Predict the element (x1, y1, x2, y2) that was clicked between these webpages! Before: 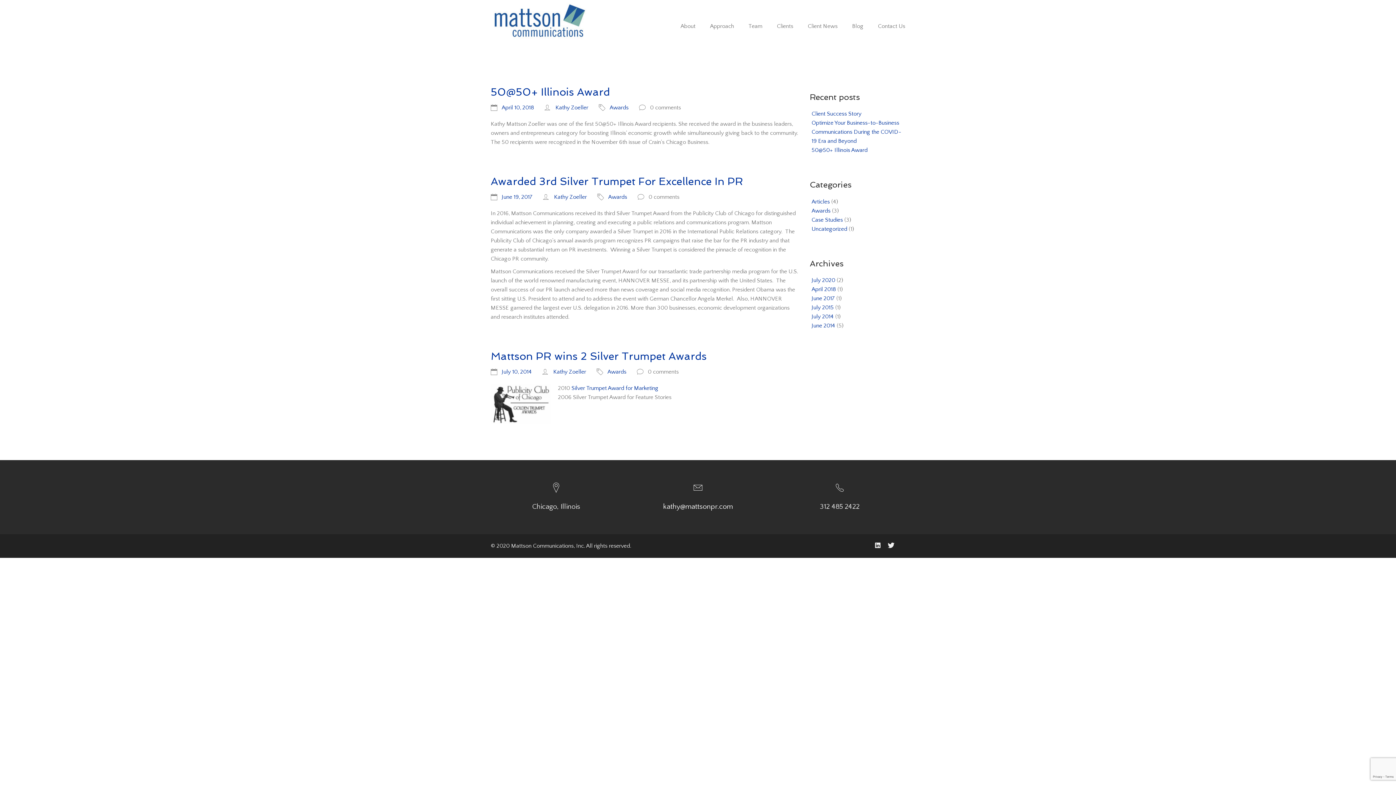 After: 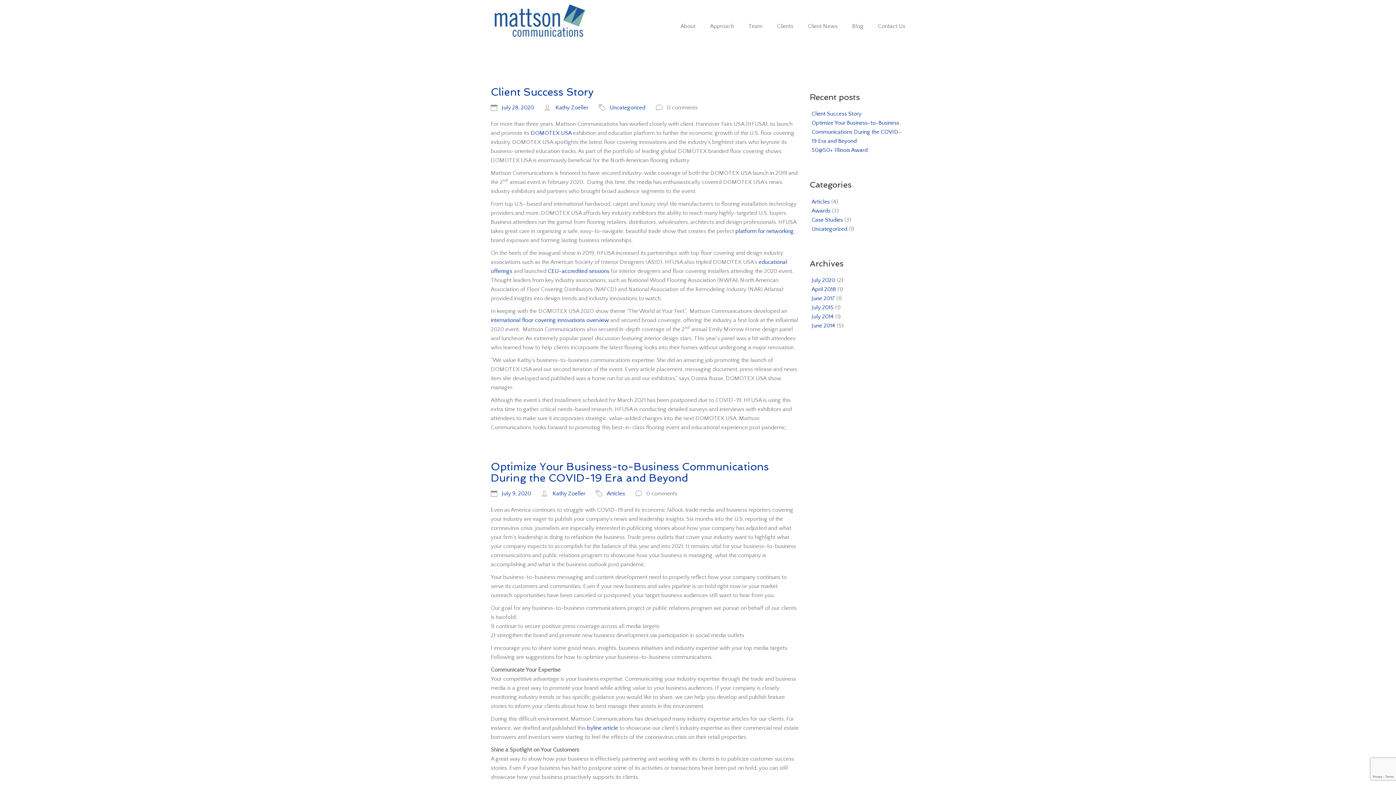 Action: bbox: (811, 277, 835, 283) label: July 2020